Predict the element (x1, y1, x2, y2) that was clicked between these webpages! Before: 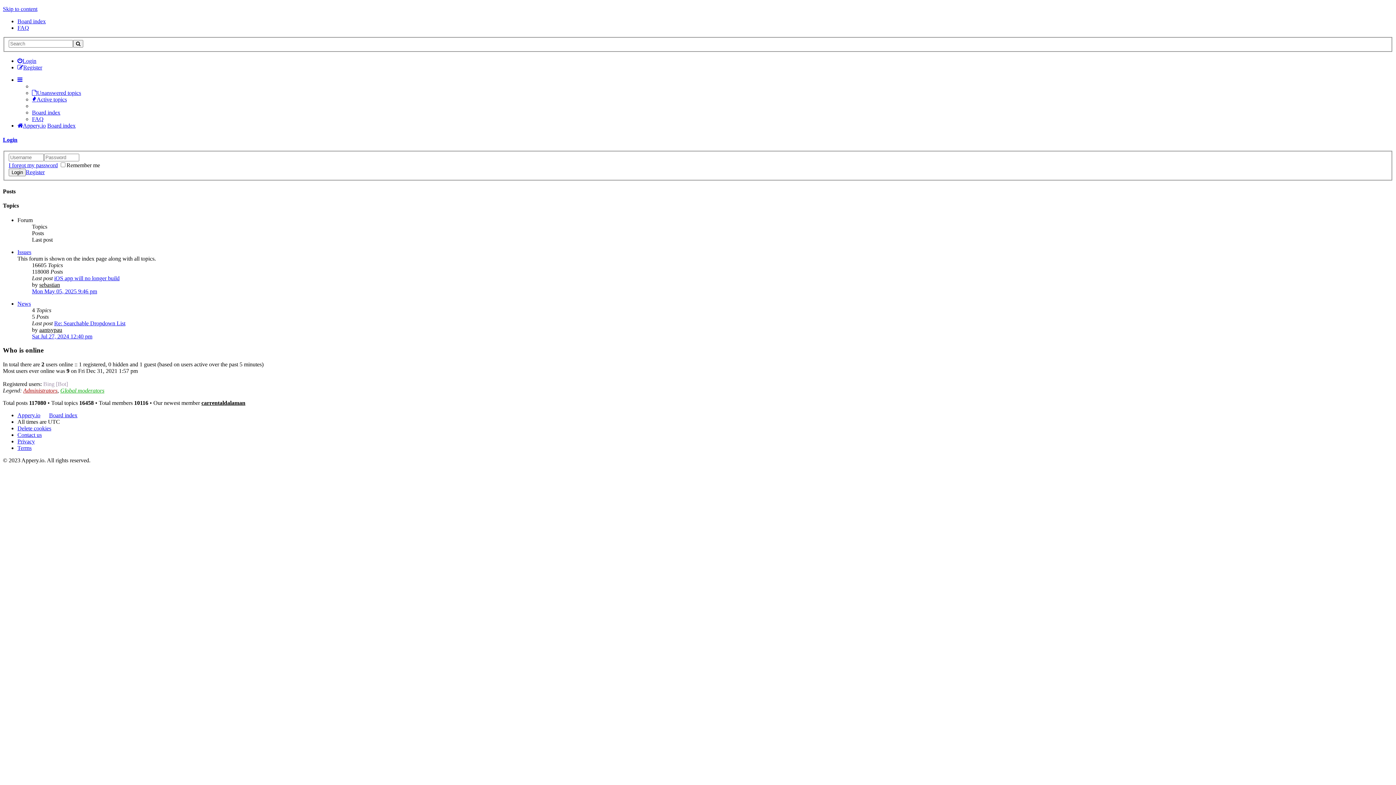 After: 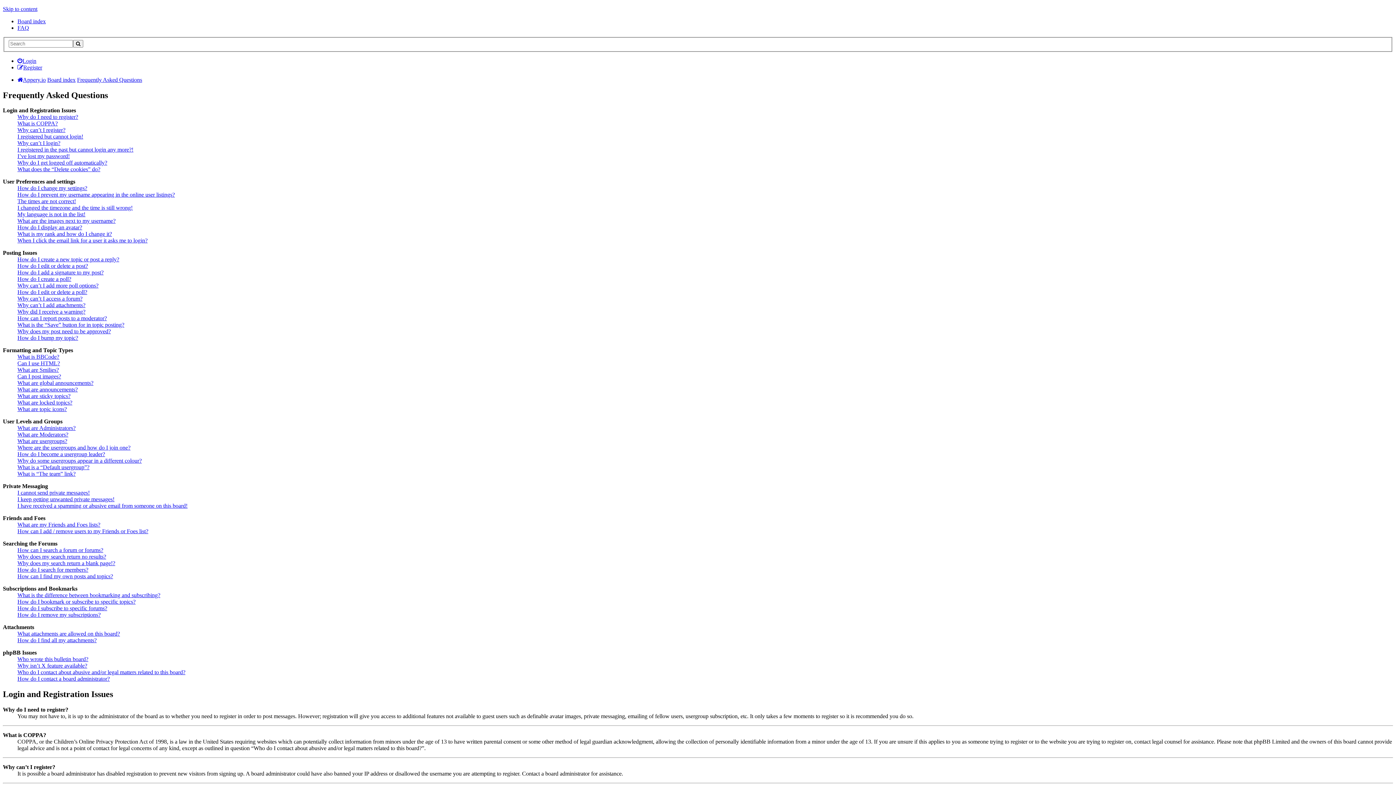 Action: label: FAQ bbox: (17, 24, 29, 30)